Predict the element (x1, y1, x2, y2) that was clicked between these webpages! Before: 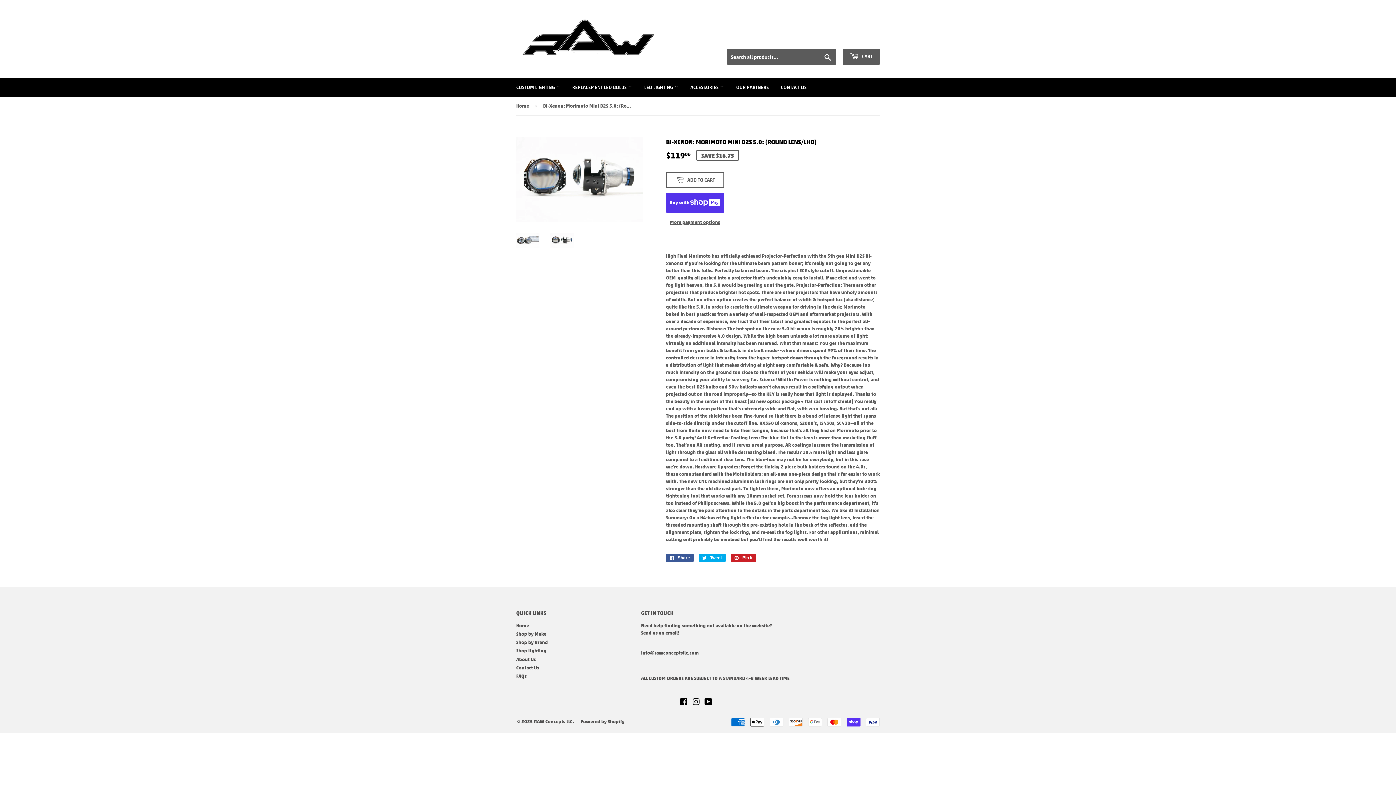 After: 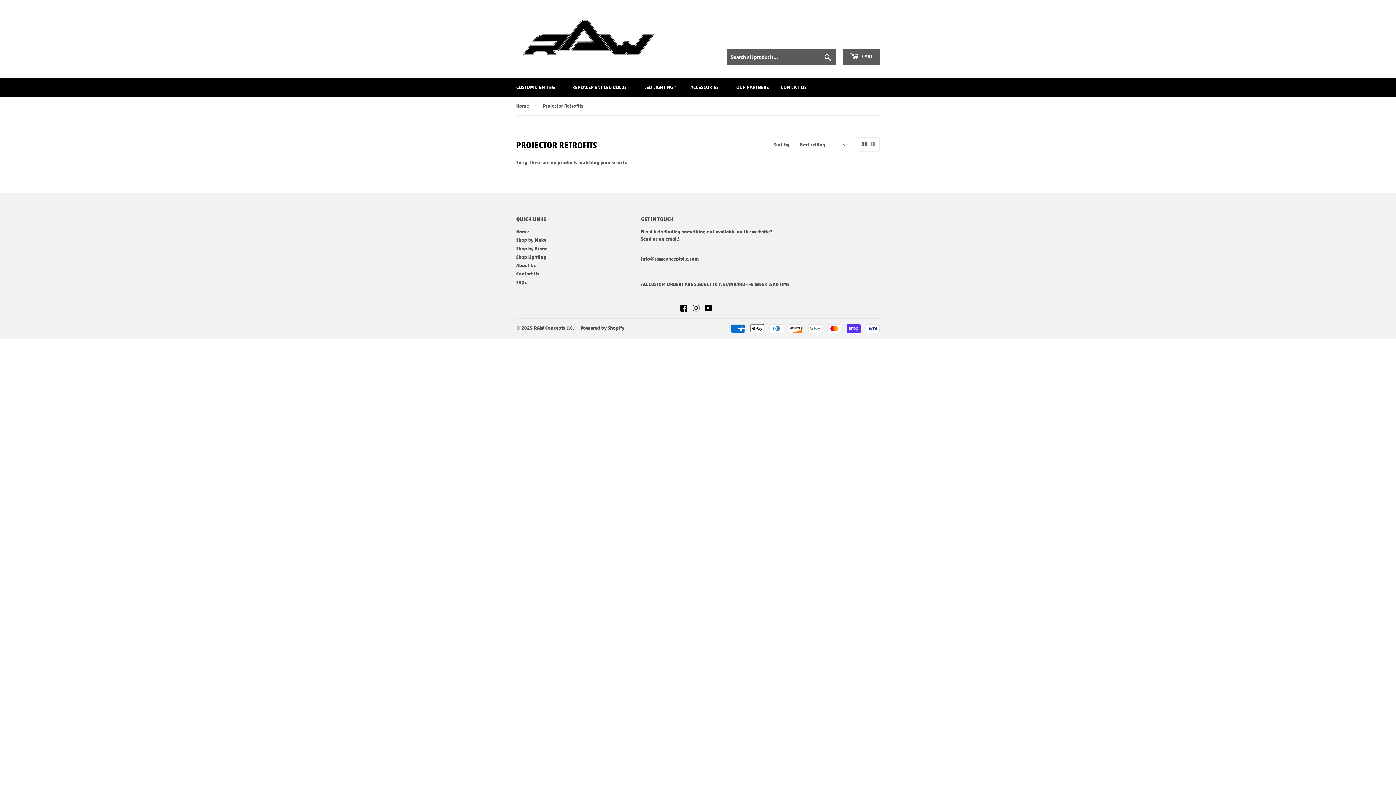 Action: bbox: (698, 13, 880, 31) label: ALL CUSTOM ORDERS REQUIRE A MINIMUM 4-12 WEEK LEAD TIME DEPENDENT UPON CURRENT WORKLOAD. LEAD TIMES ARE SUBJECT TO CHANGE. DUE TO THE NATURE OF OUR CUSTOM LIGHTING, ONCE AN ORDER HAS BEGUN THE BUILD PROCESS NO REFUND WILL BE POSSIBLE